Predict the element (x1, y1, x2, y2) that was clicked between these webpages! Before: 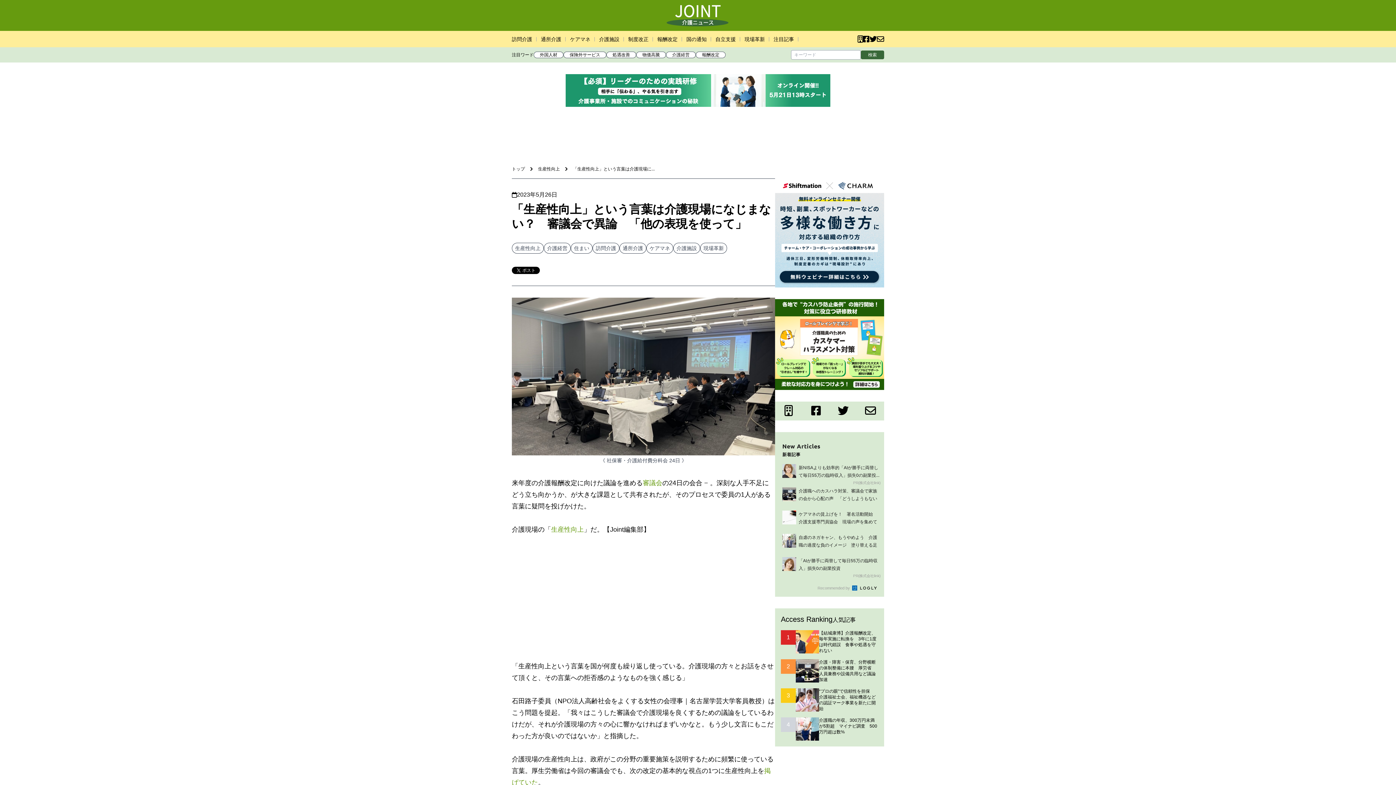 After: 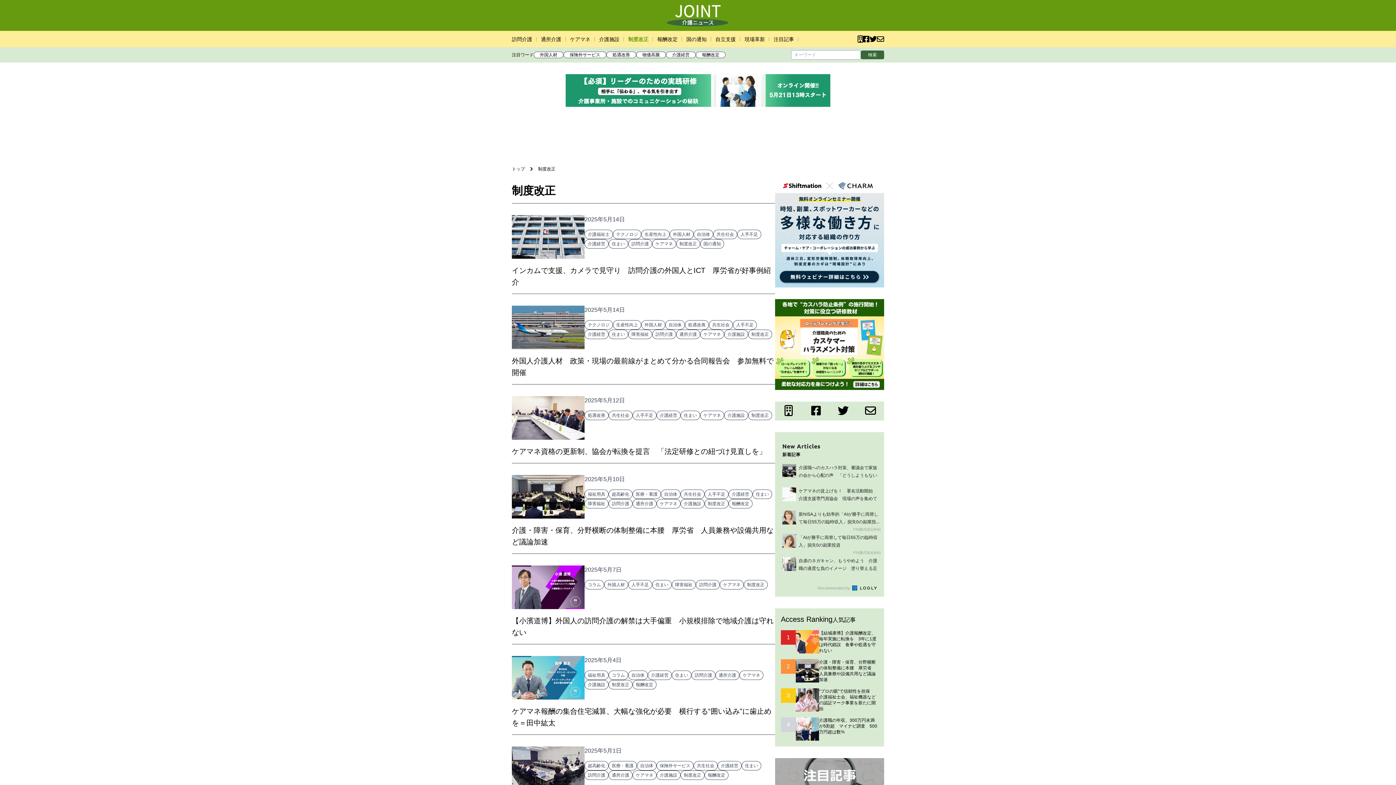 Action: bbox: (628, 36, 648, 42) label: 制度改正